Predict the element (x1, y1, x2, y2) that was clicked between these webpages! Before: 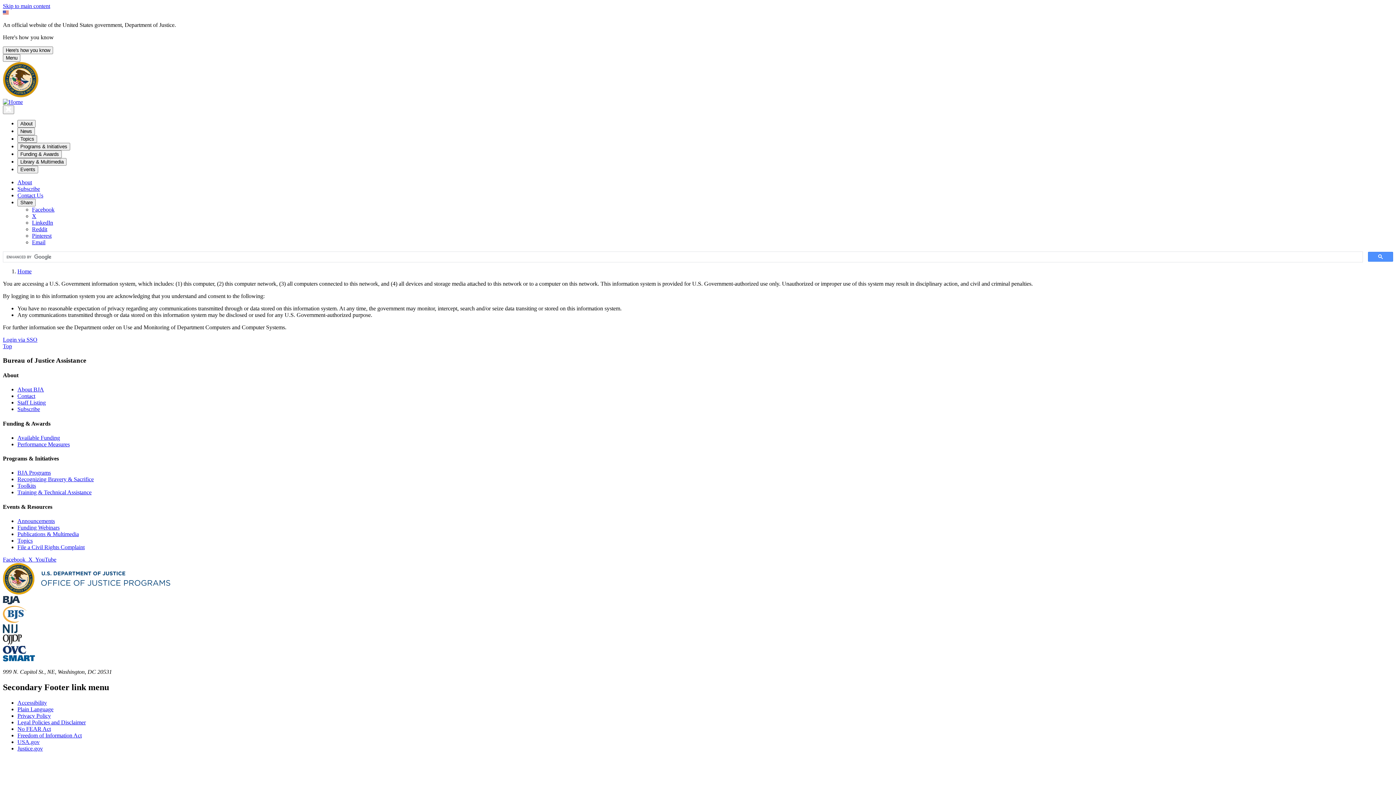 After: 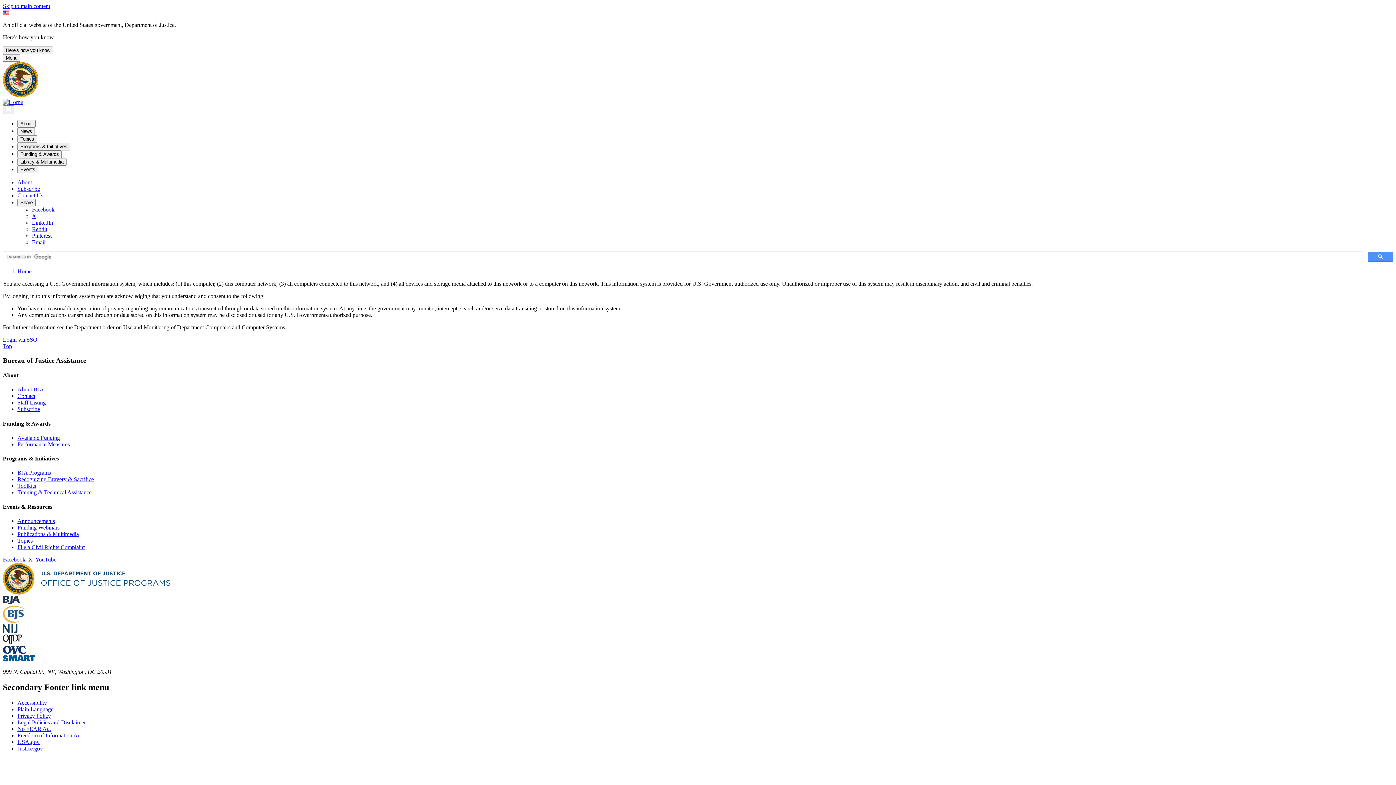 Action: label: Skip to main content bbox: (2, 2, 50, 9)